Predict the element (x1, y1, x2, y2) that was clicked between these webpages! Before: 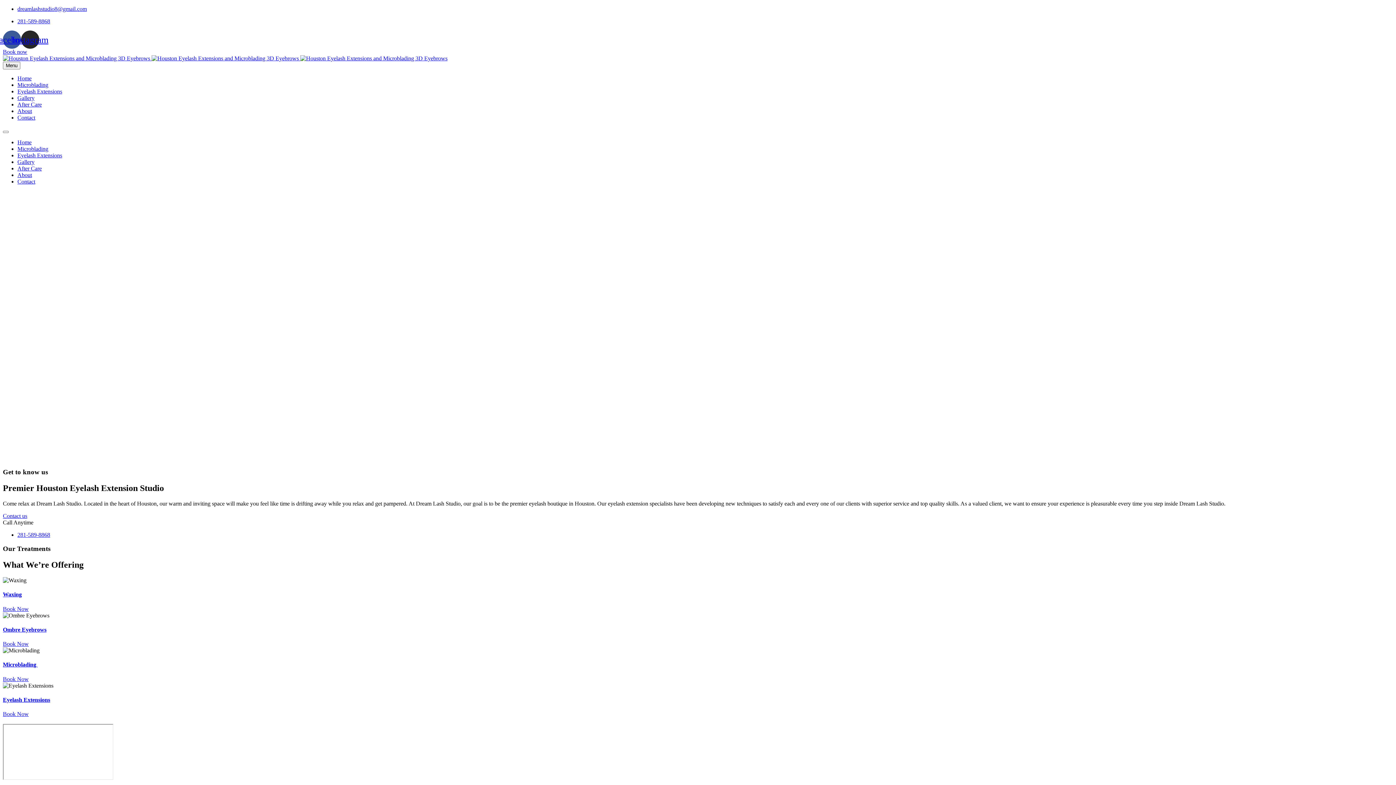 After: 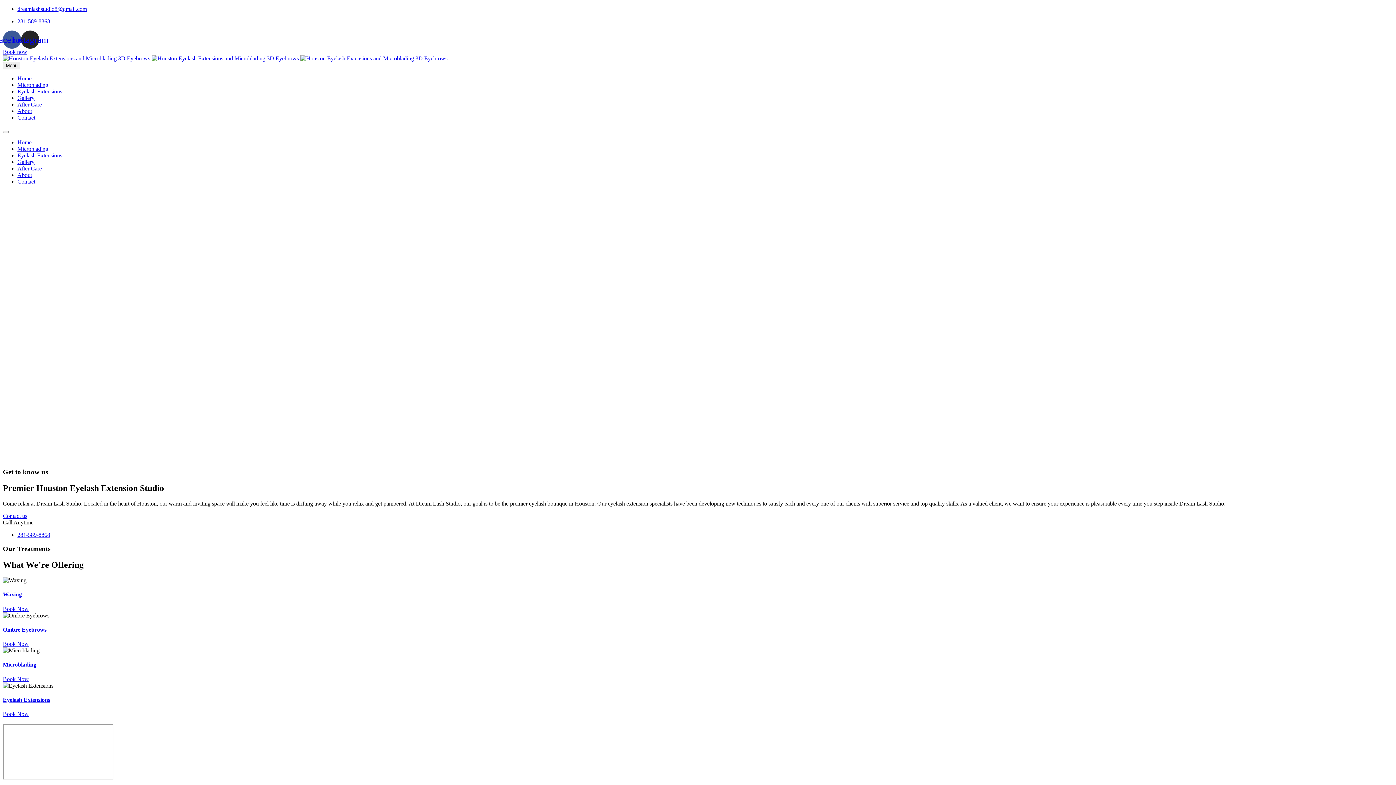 Action: bbox: (17, 5, 86, 12) label: dreamlashstudio8@gmail.com